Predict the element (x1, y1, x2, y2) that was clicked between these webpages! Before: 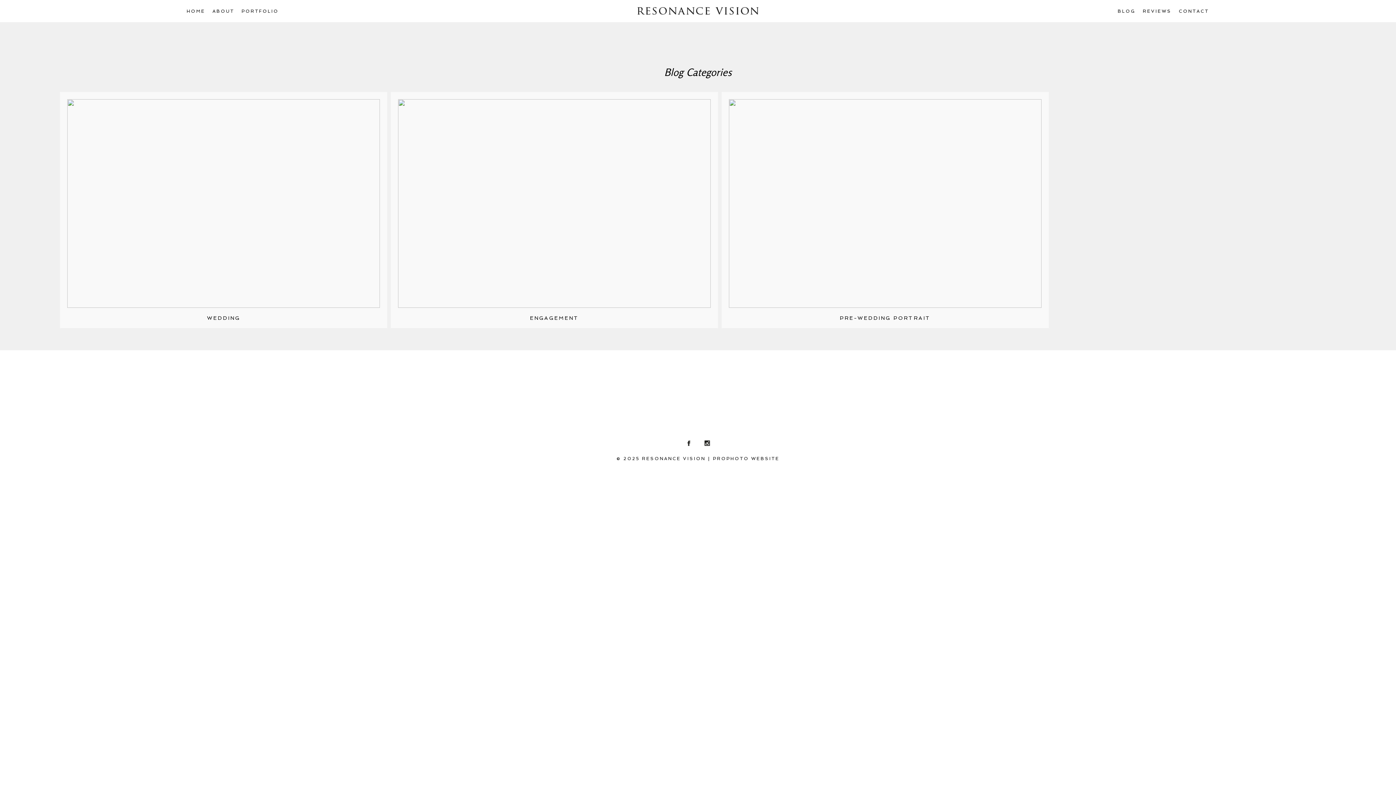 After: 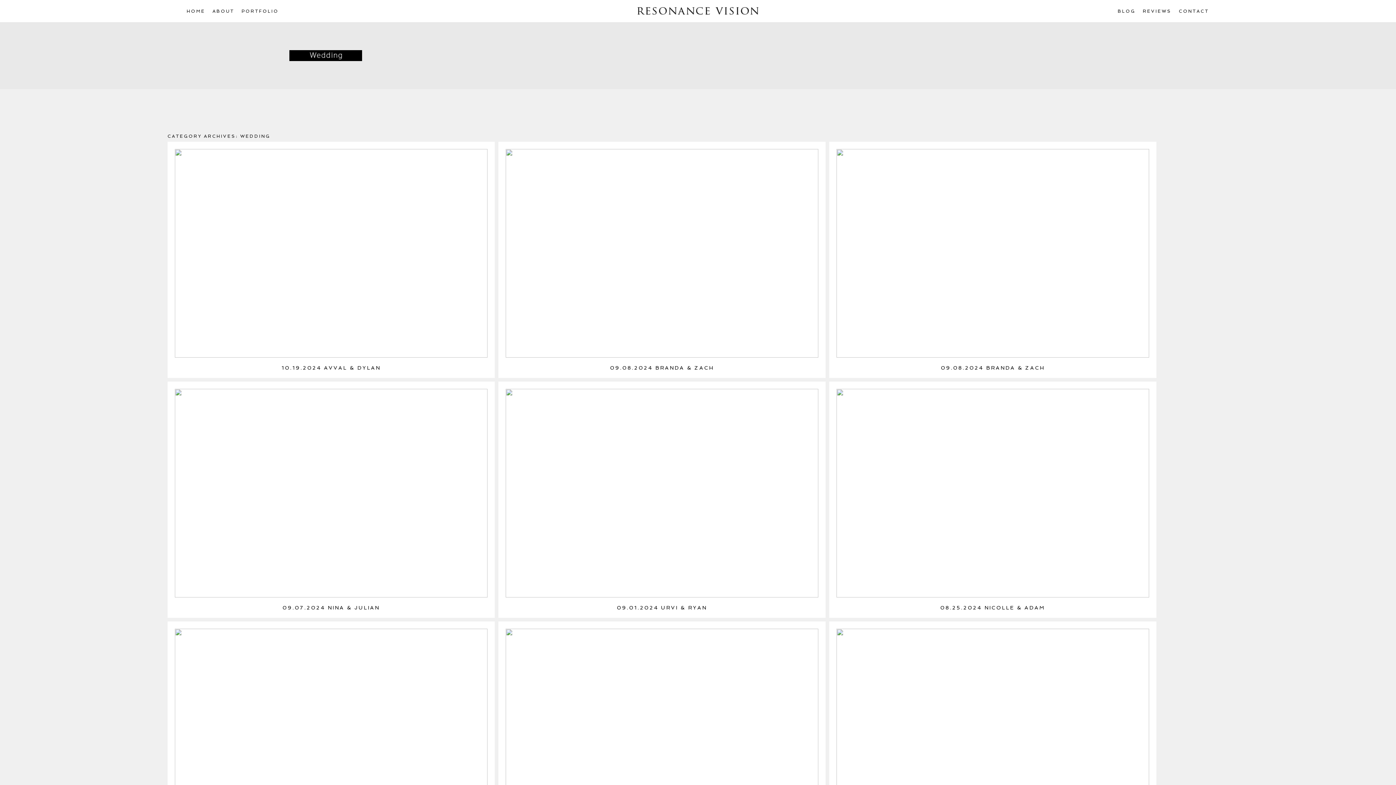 Action: bbox: (207, 315, 240, 321) label: WEDDING